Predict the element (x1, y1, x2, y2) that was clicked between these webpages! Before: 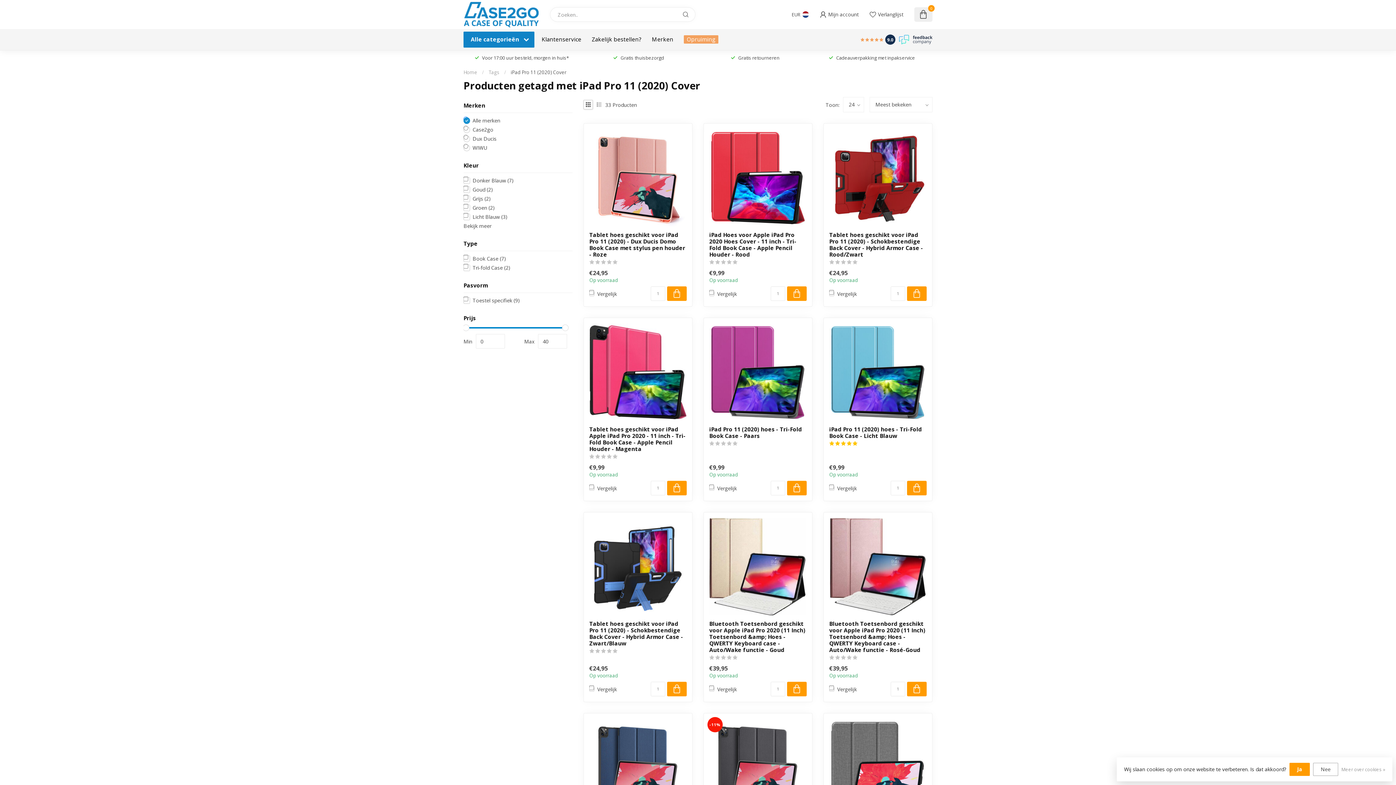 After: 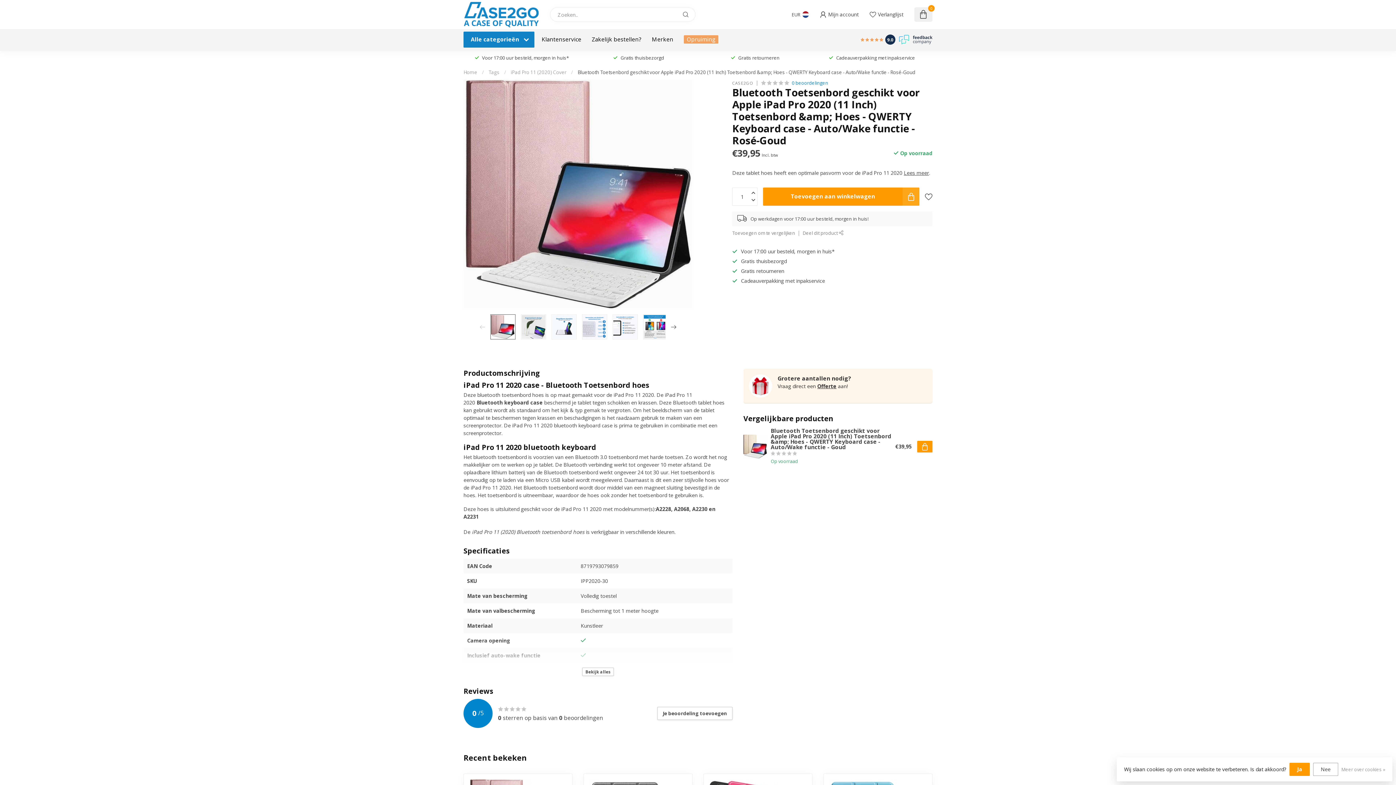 Action: label: Bluetooth Toetsenbord geschikt voor Apple iPad Pro 2020 (11 Inch) Toetsenbord &amp; Hoes - QWERTY Keyboard case - Auto/Wake functie - Rosé-Goud bbox: (829, 621, 926, 653)